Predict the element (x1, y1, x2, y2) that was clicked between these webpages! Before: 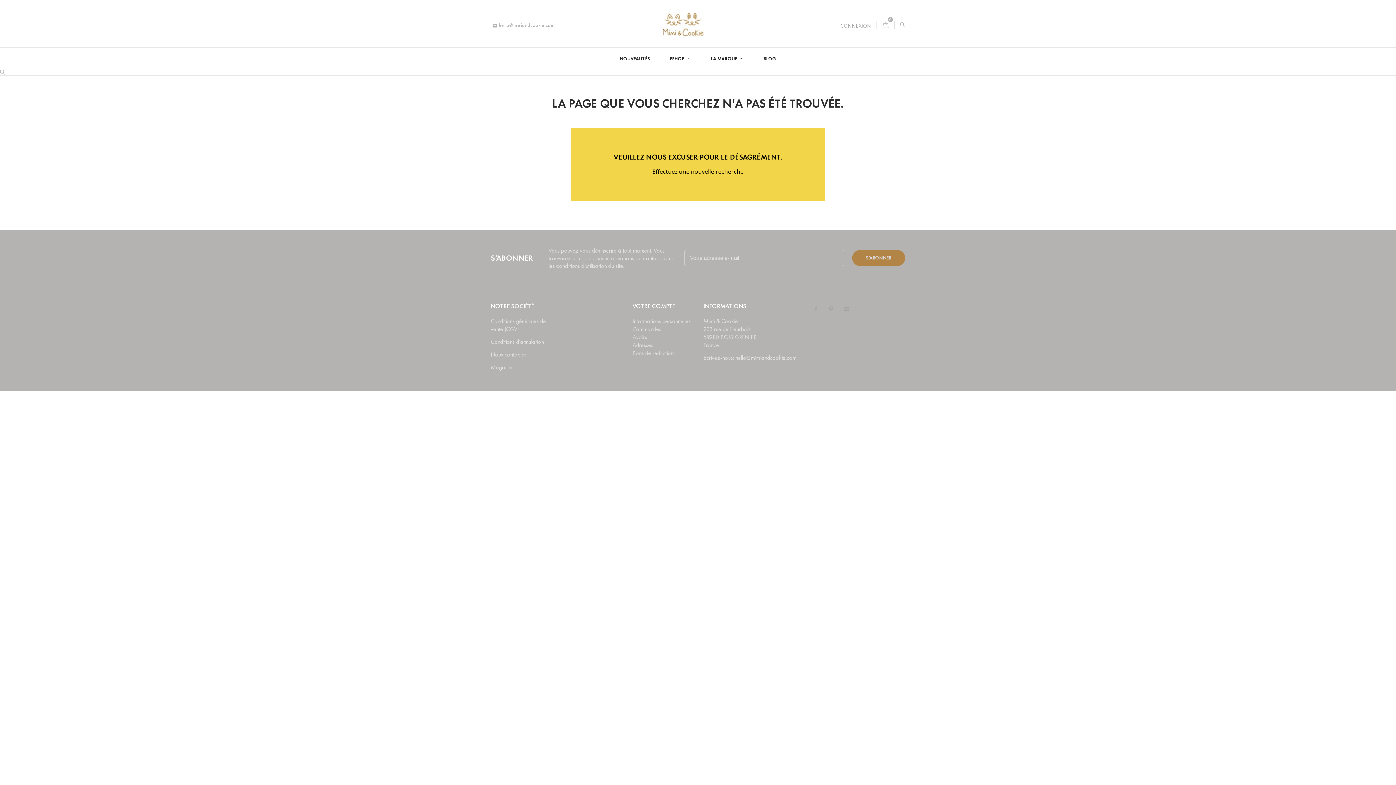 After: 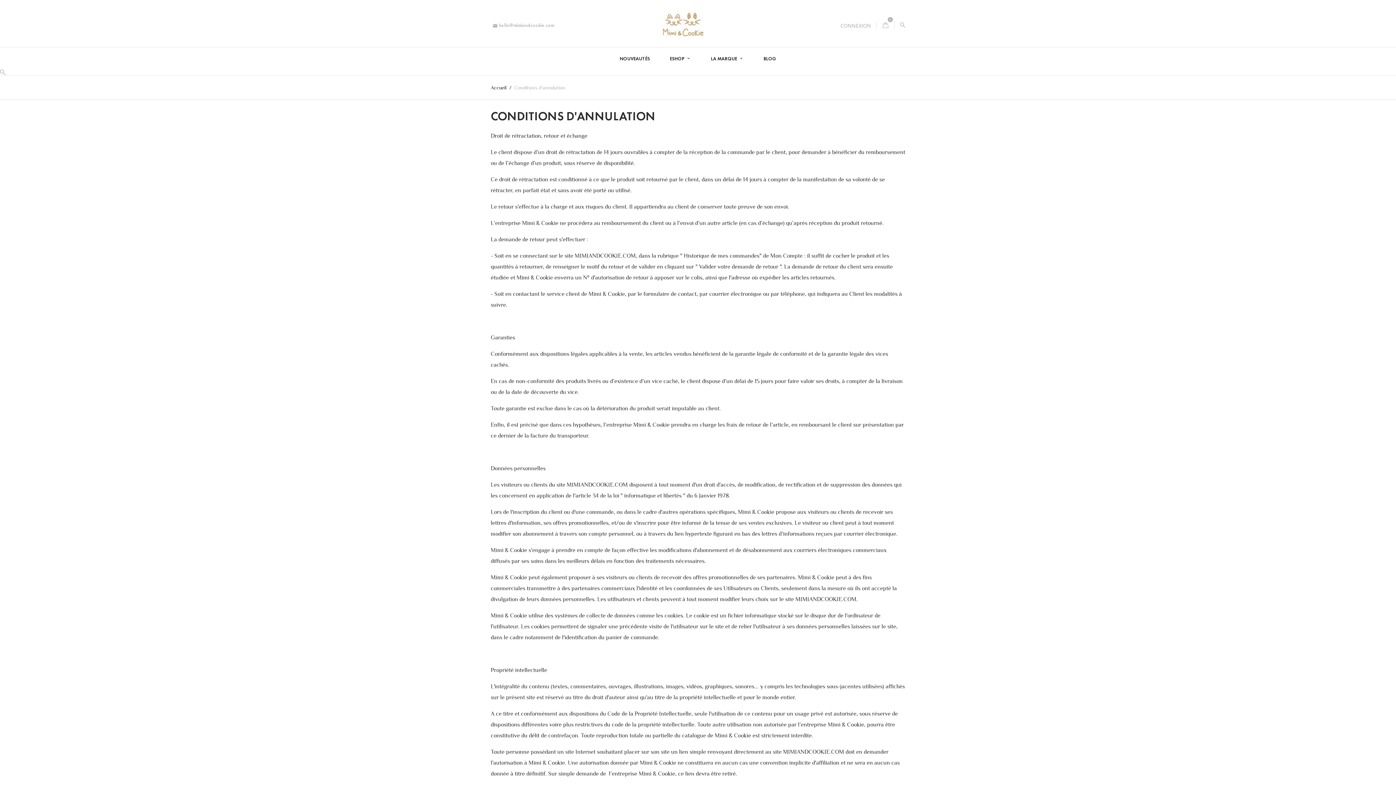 Action: bbox: (490, 338, 544, 345) label: Conditions d'annulation